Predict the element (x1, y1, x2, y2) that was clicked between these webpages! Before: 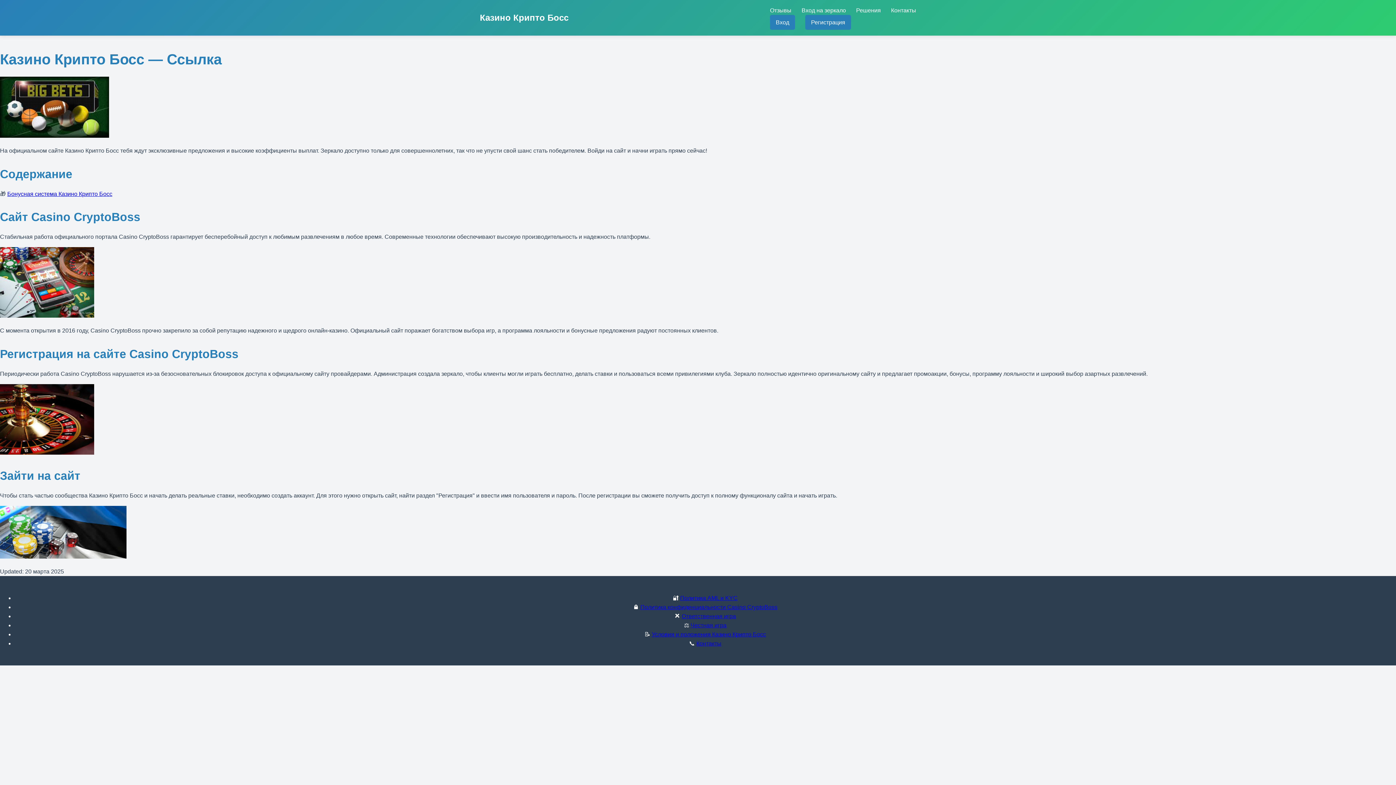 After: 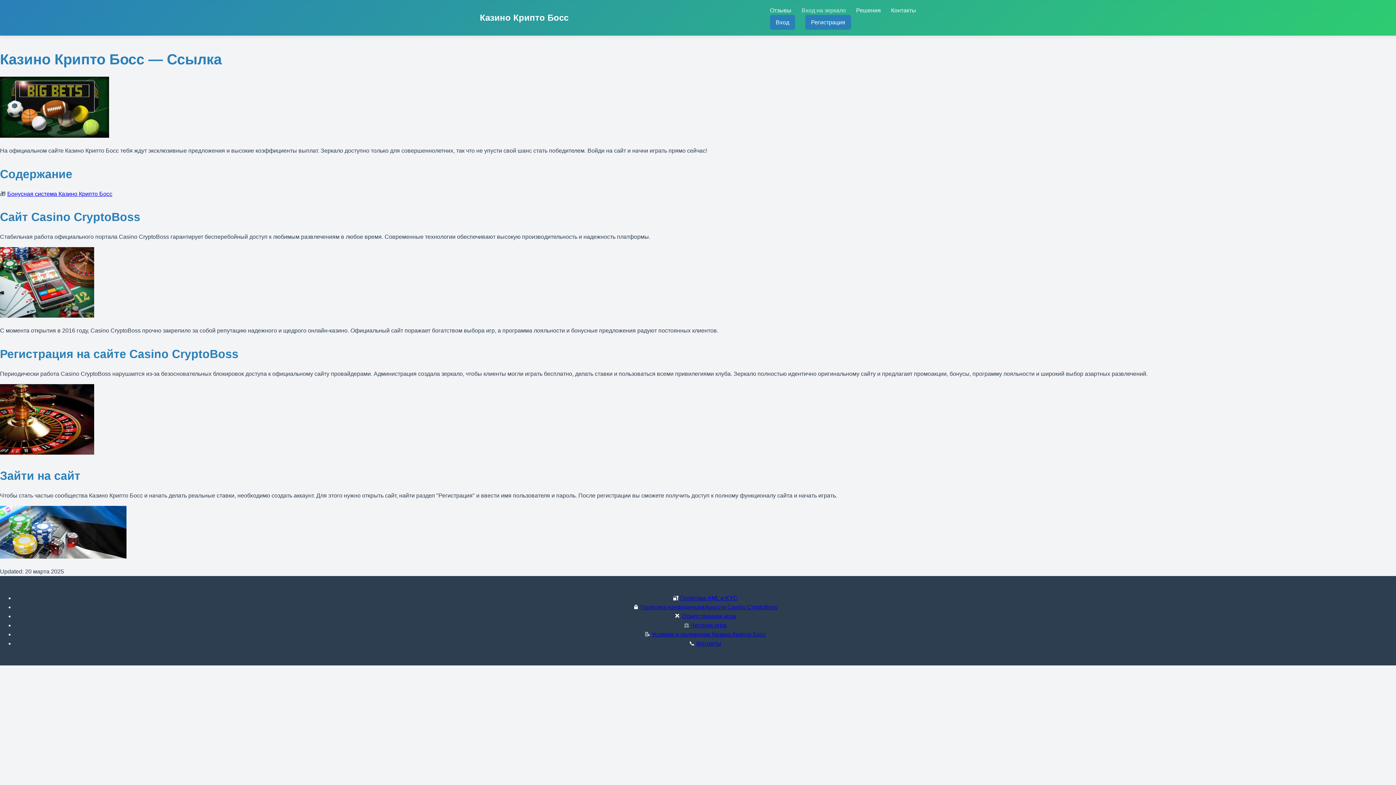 Action: label: Вход на зеркало bbox: (801, 7, 846, 13)